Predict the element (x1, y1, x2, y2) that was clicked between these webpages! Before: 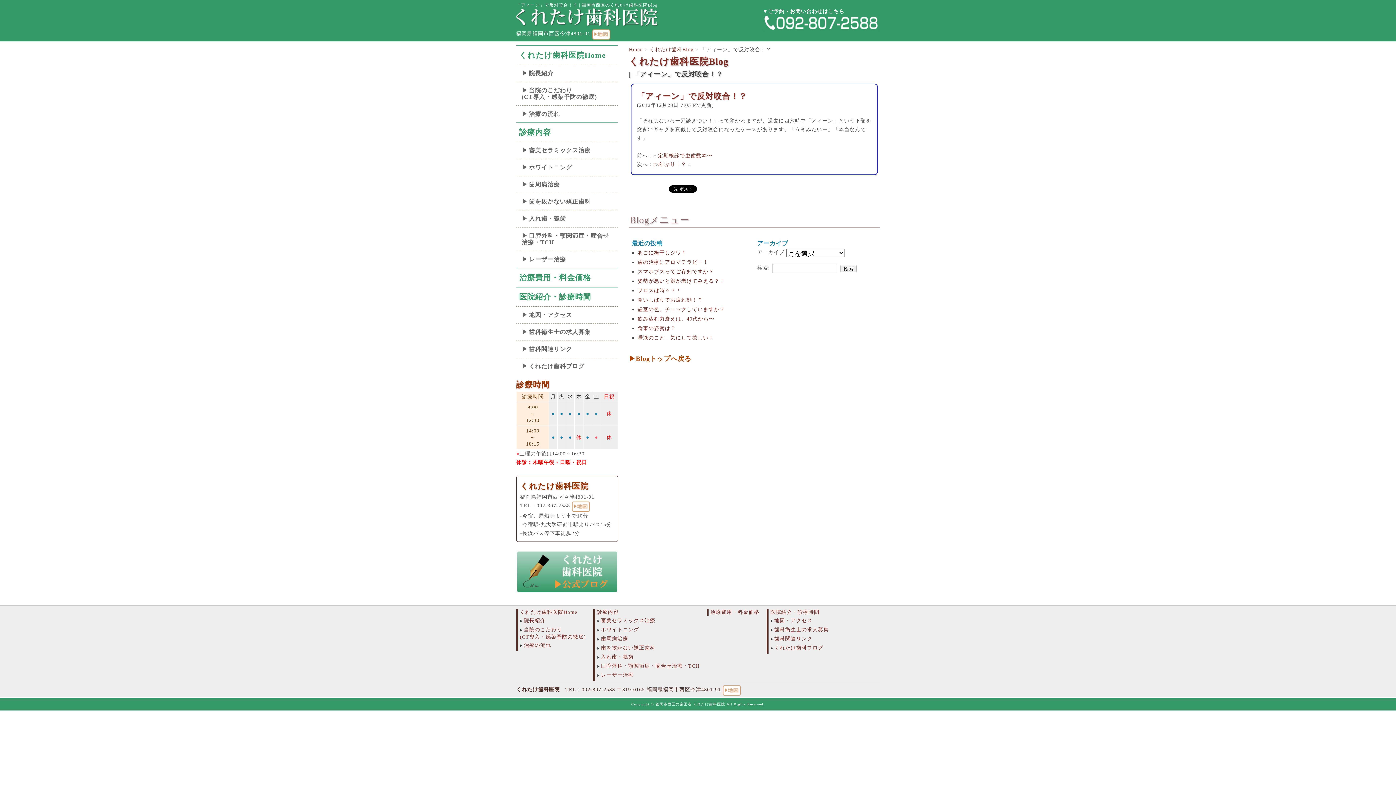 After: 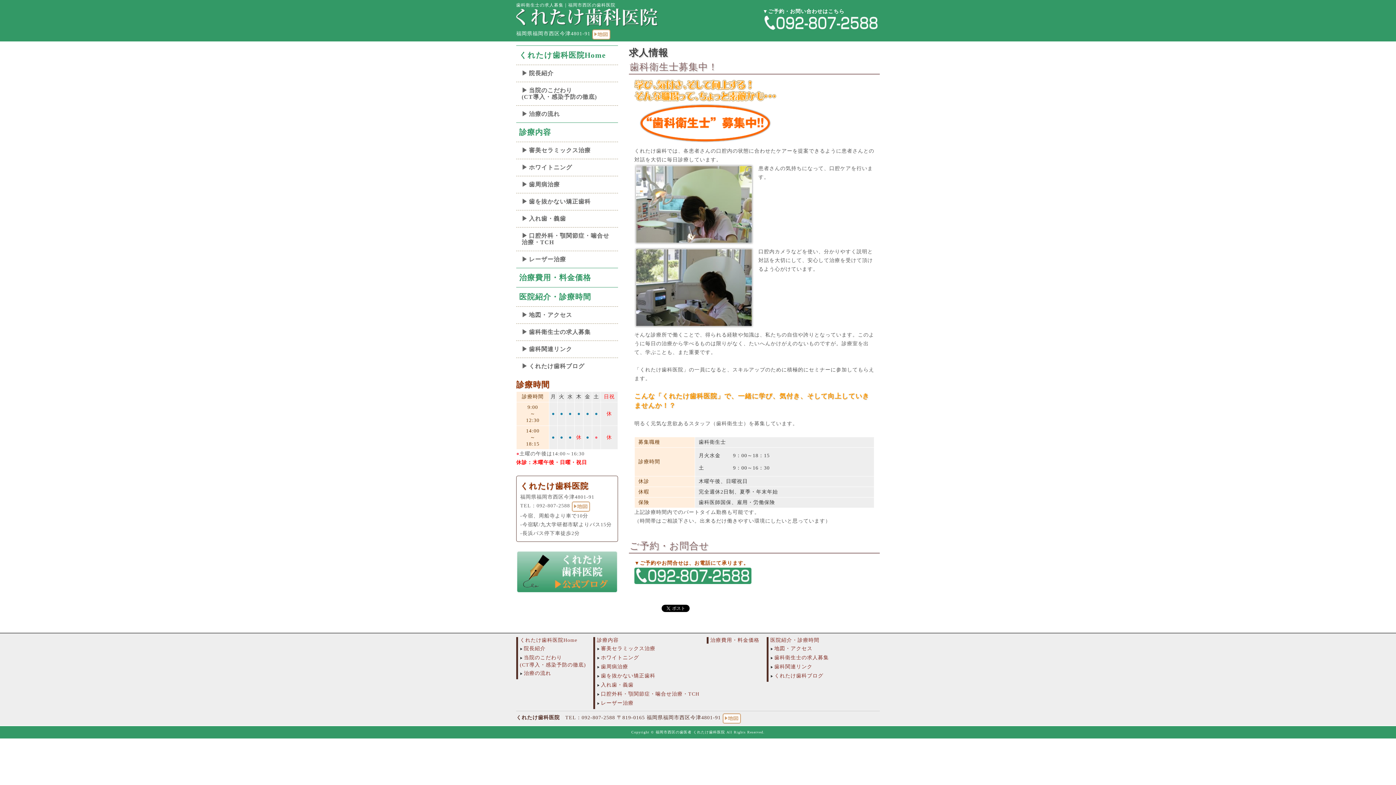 Action: label: 歯科衛生士の求人募集 bbox: (516, 323, 618, 340)